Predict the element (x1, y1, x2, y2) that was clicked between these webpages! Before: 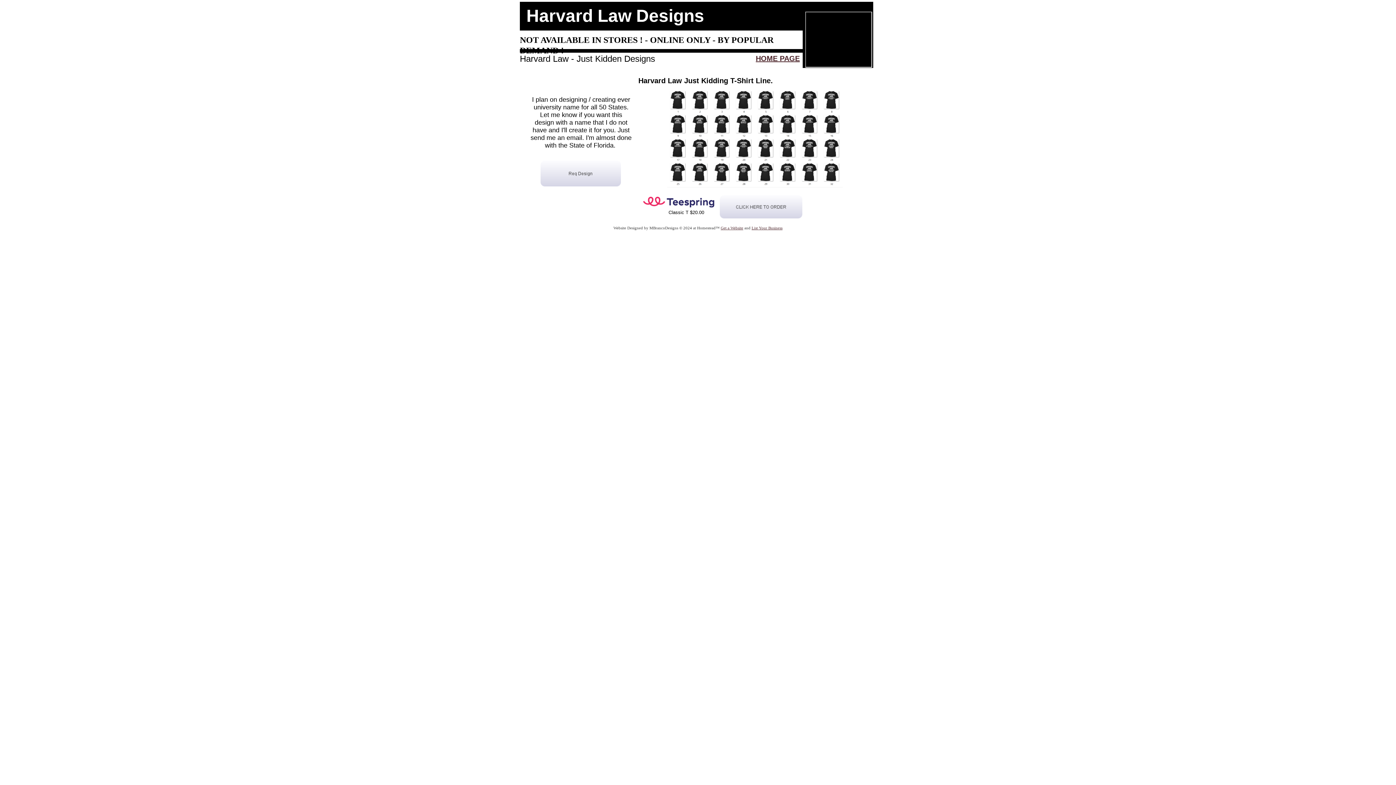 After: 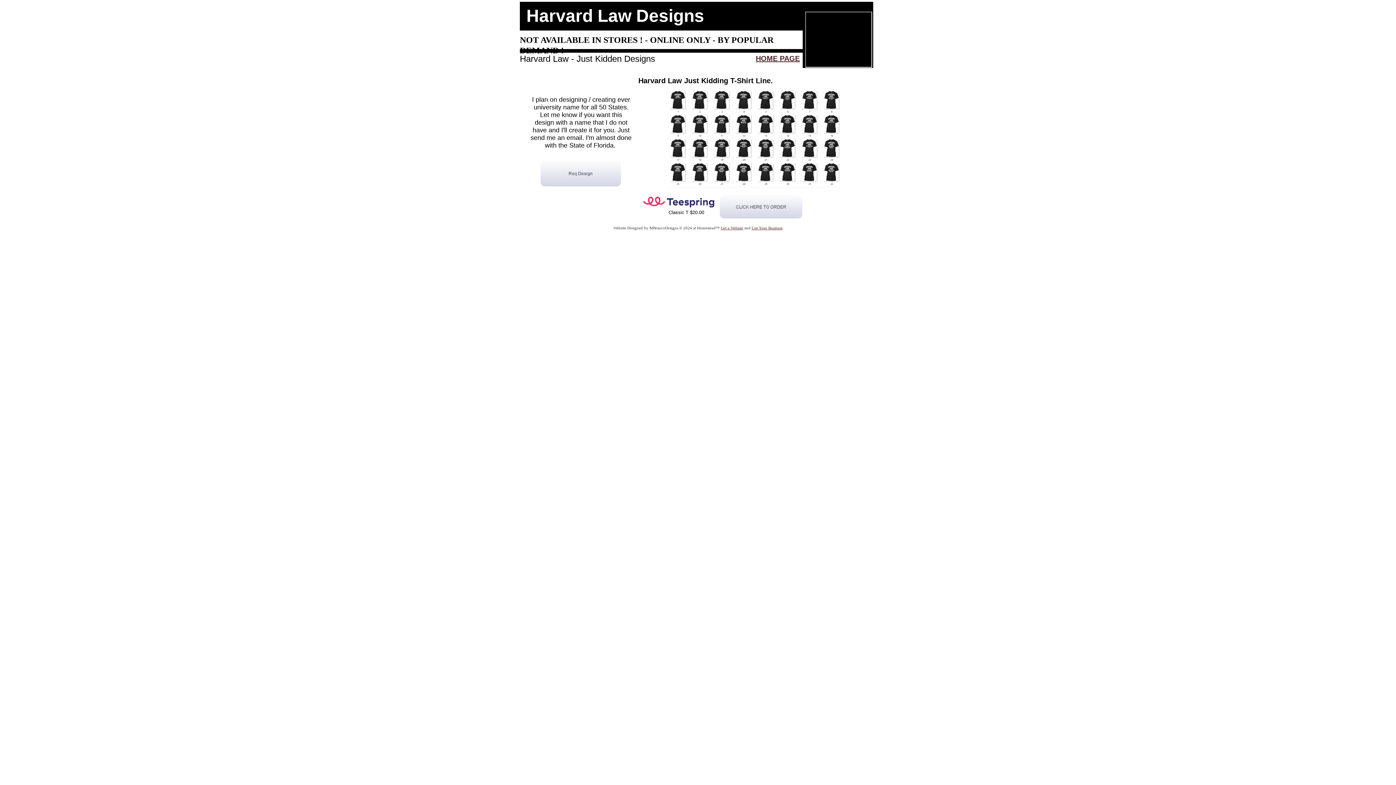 Action: bbox: (720, 225, 743, 230) label: Get a Website